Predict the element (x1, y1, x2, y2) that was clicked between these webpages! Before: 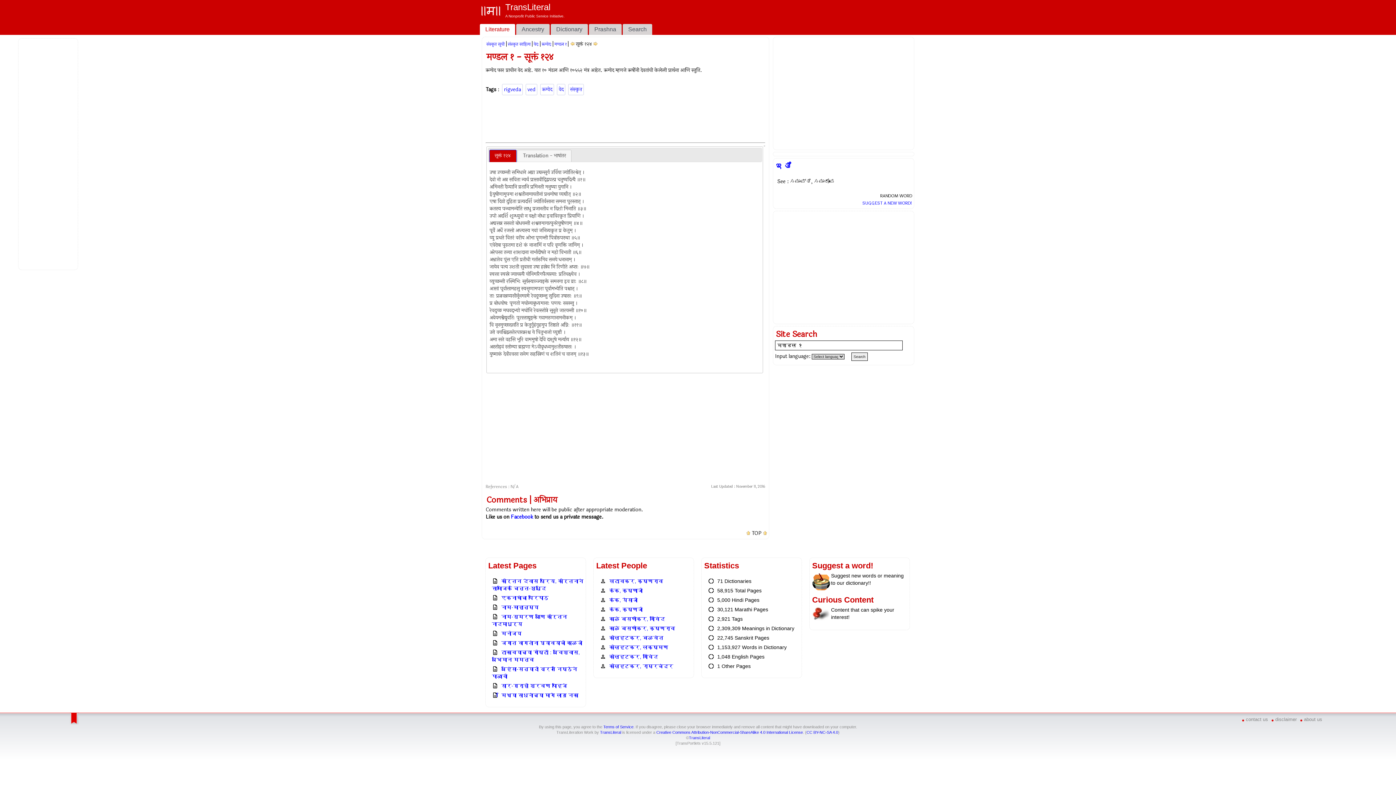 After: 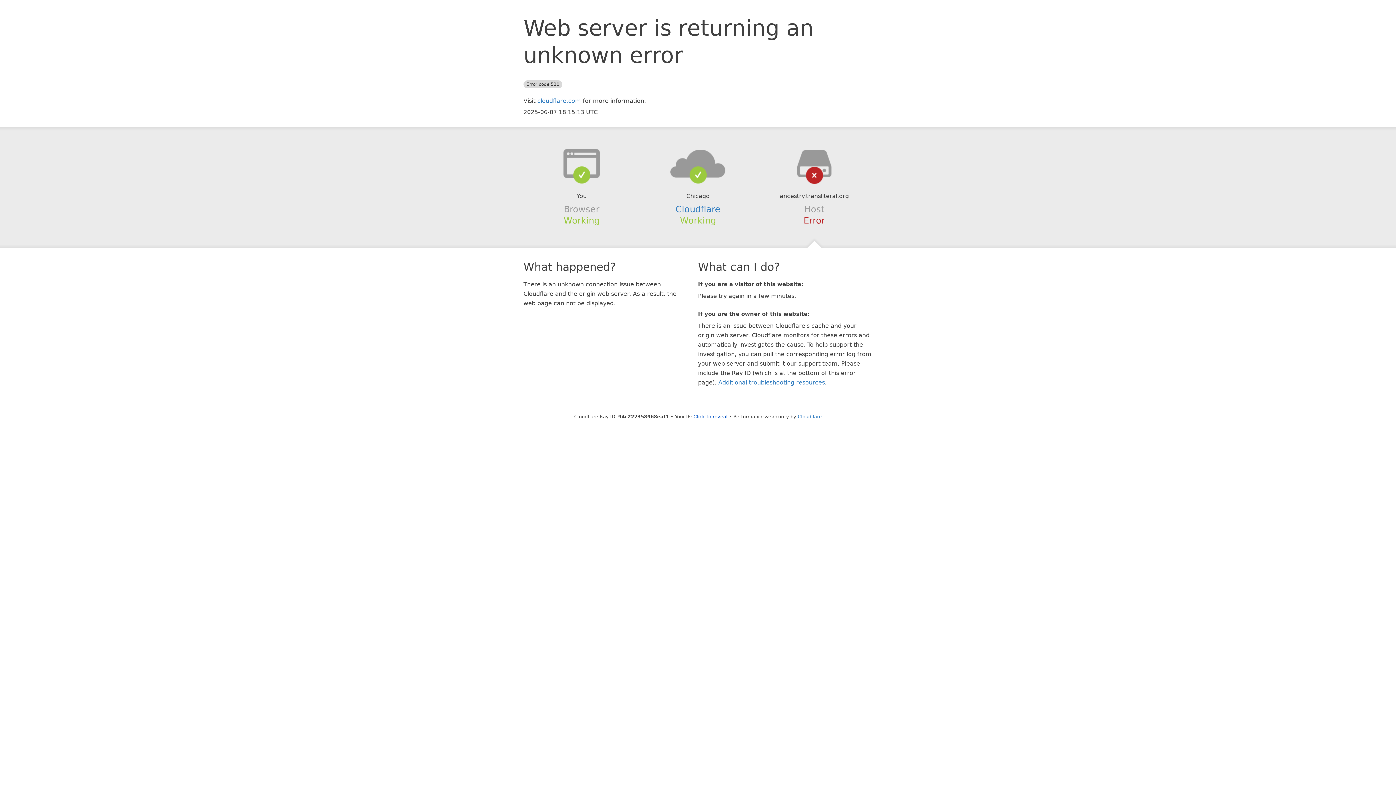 Action: bbox: (620, 618, 686, 624) label: काळे बसणीकर, कृष्णराव